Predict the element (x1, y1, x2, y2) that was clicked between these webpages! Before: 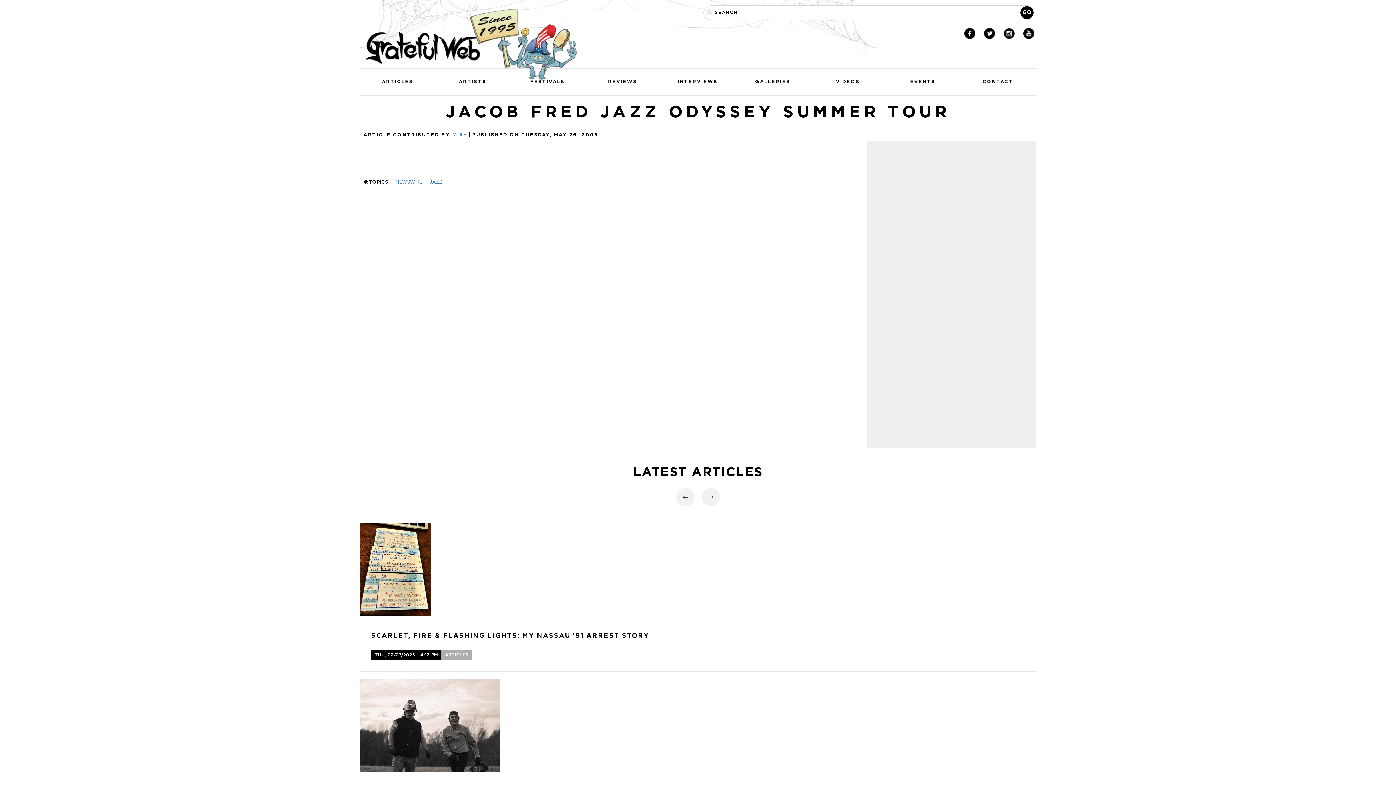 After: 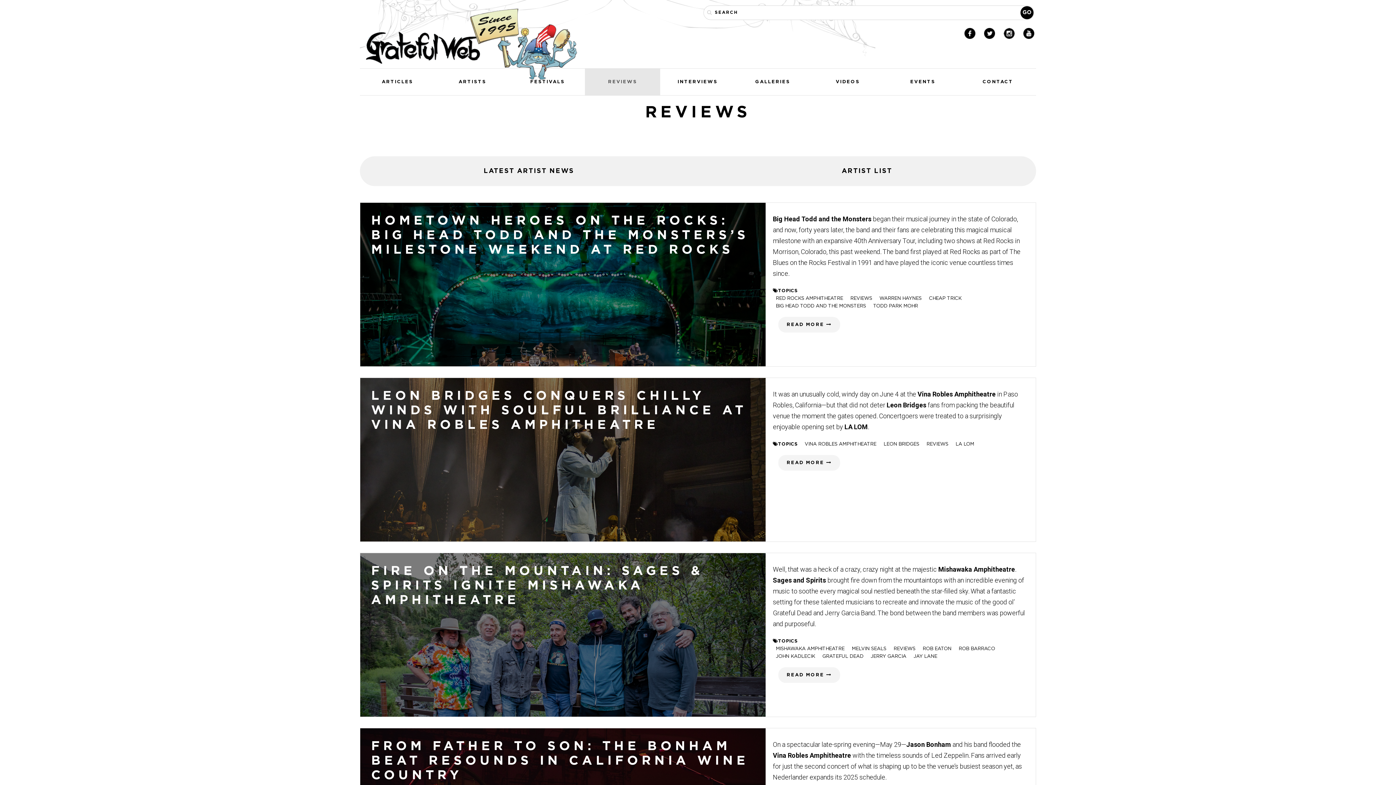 Action: label: REVIEWS bbox: (585, 68, 660, 95)